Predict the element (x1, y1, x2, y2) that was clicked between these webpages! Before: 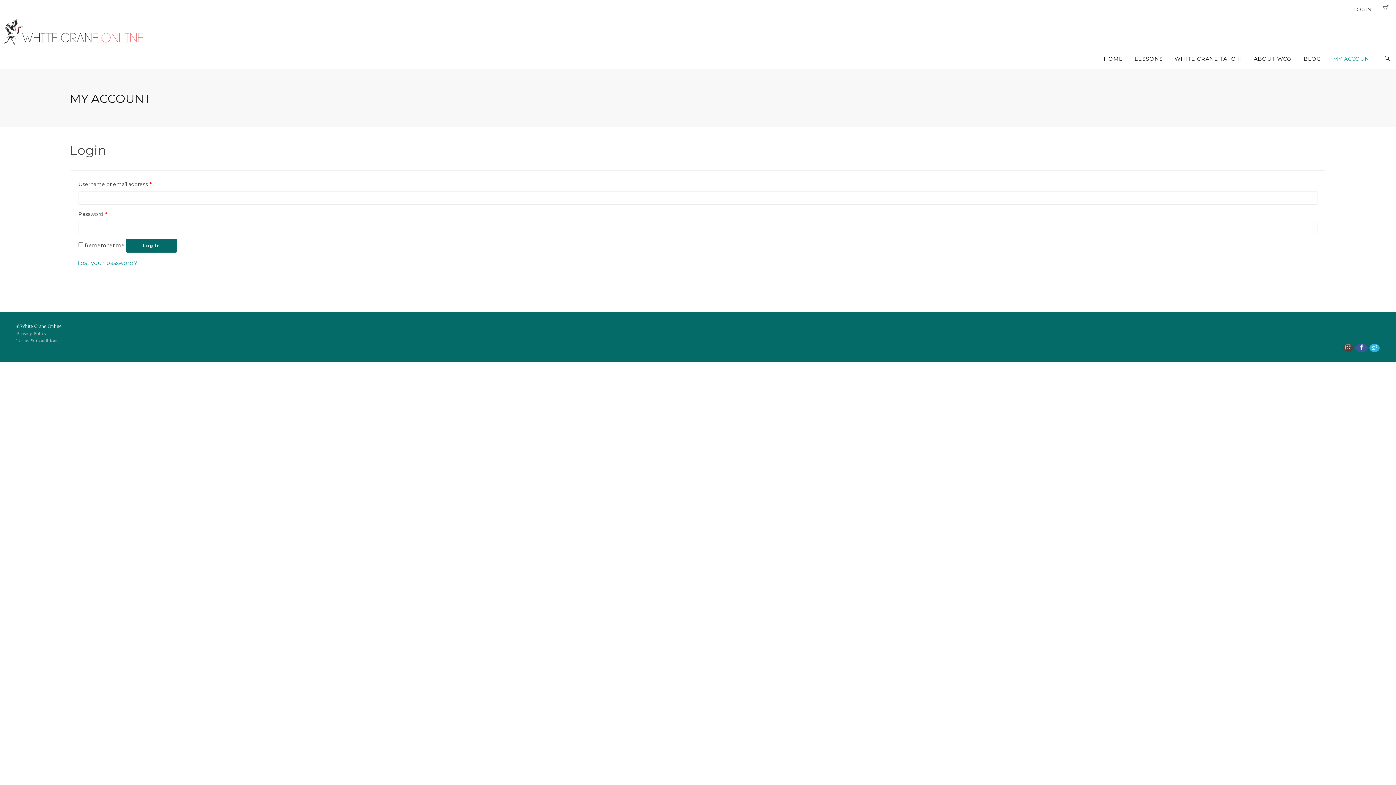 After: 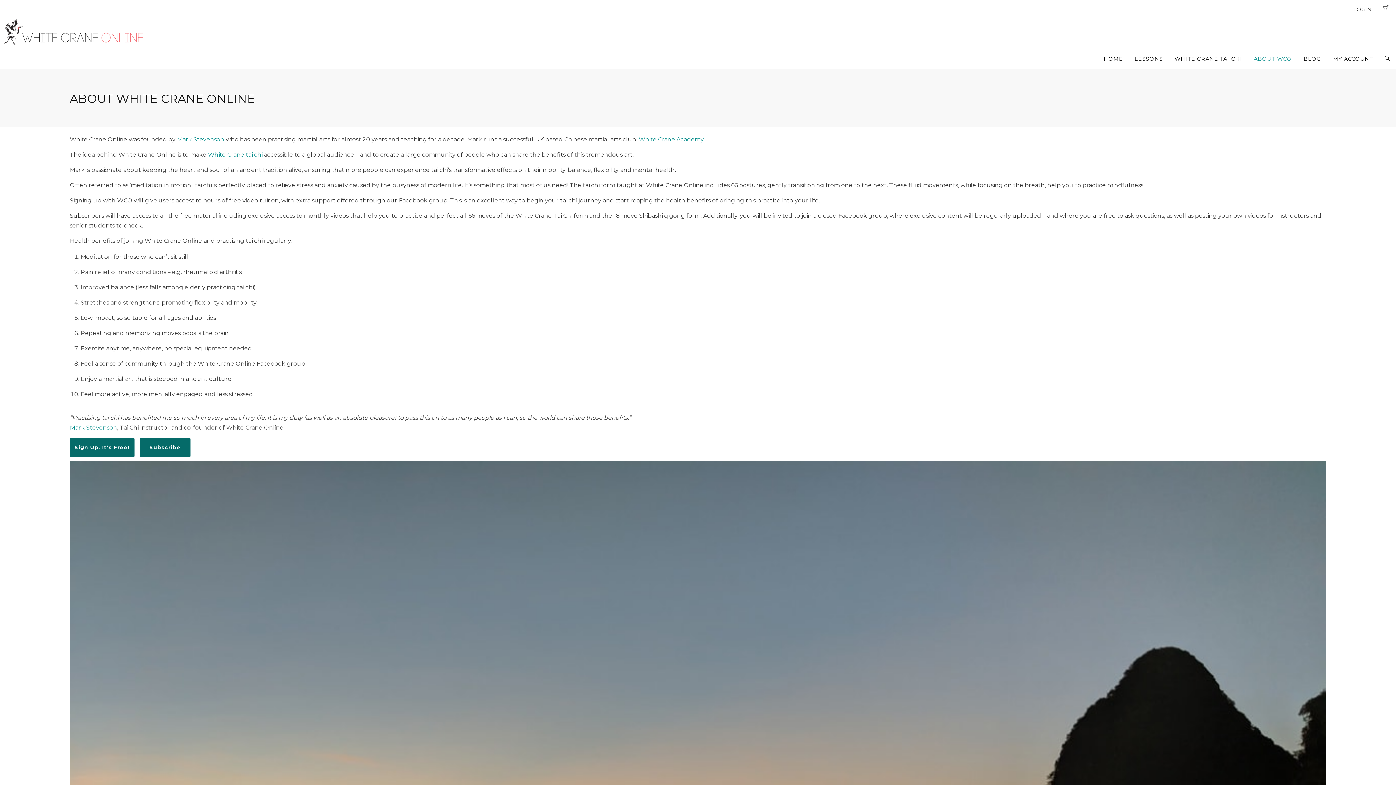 Action: label: ABOUT WCO bbox: (1252, 51, 1294, 66)